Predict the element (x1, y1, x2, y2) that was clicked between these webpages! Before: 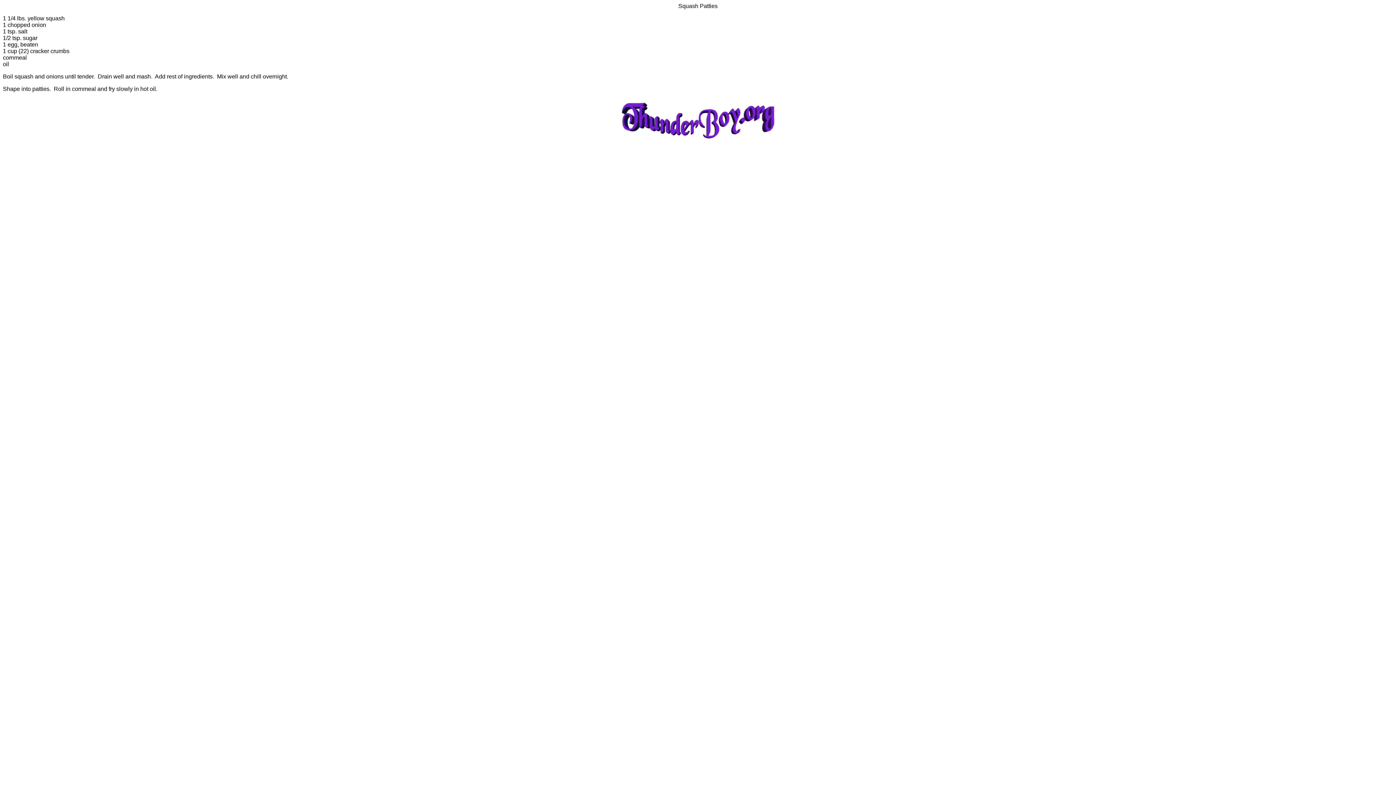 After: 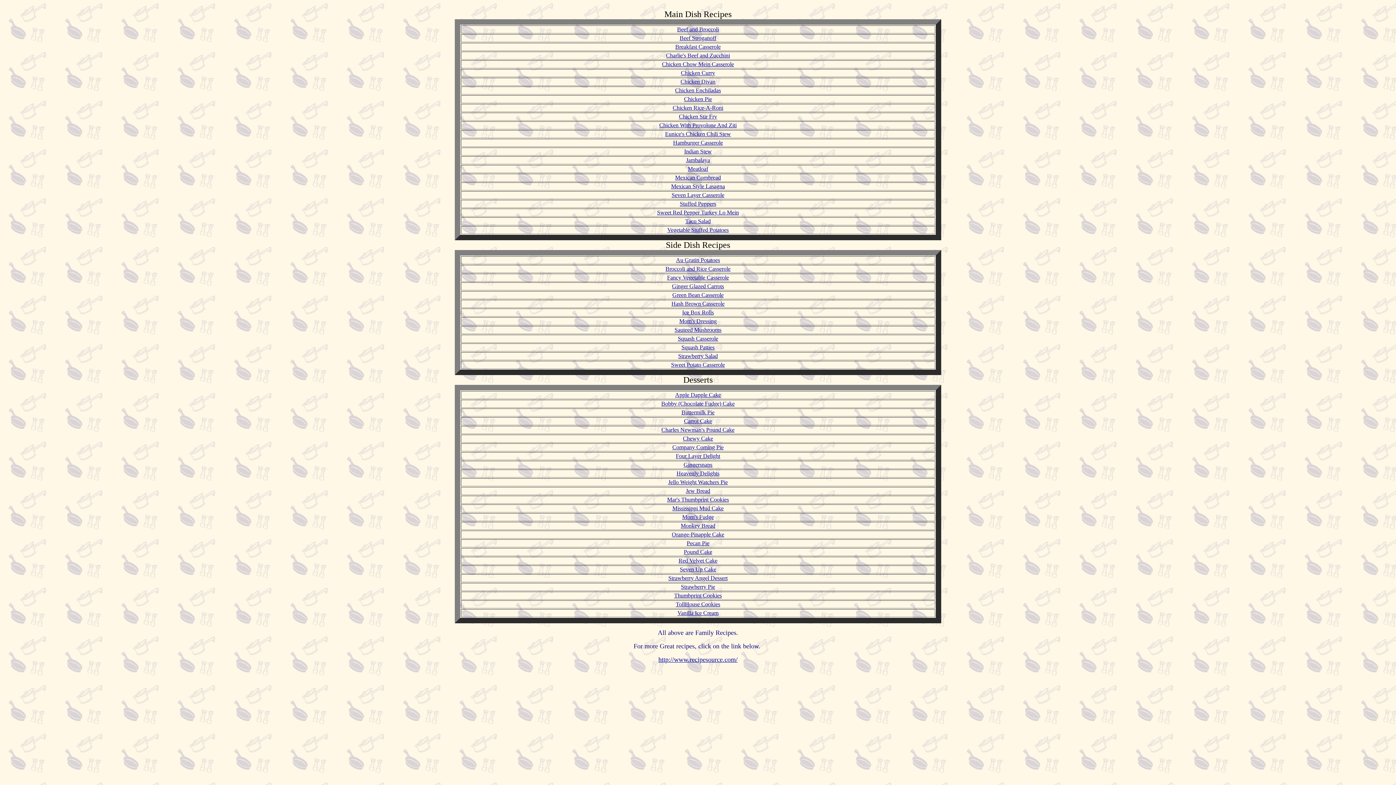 Action: bbox: (622, 140, 774, 146)